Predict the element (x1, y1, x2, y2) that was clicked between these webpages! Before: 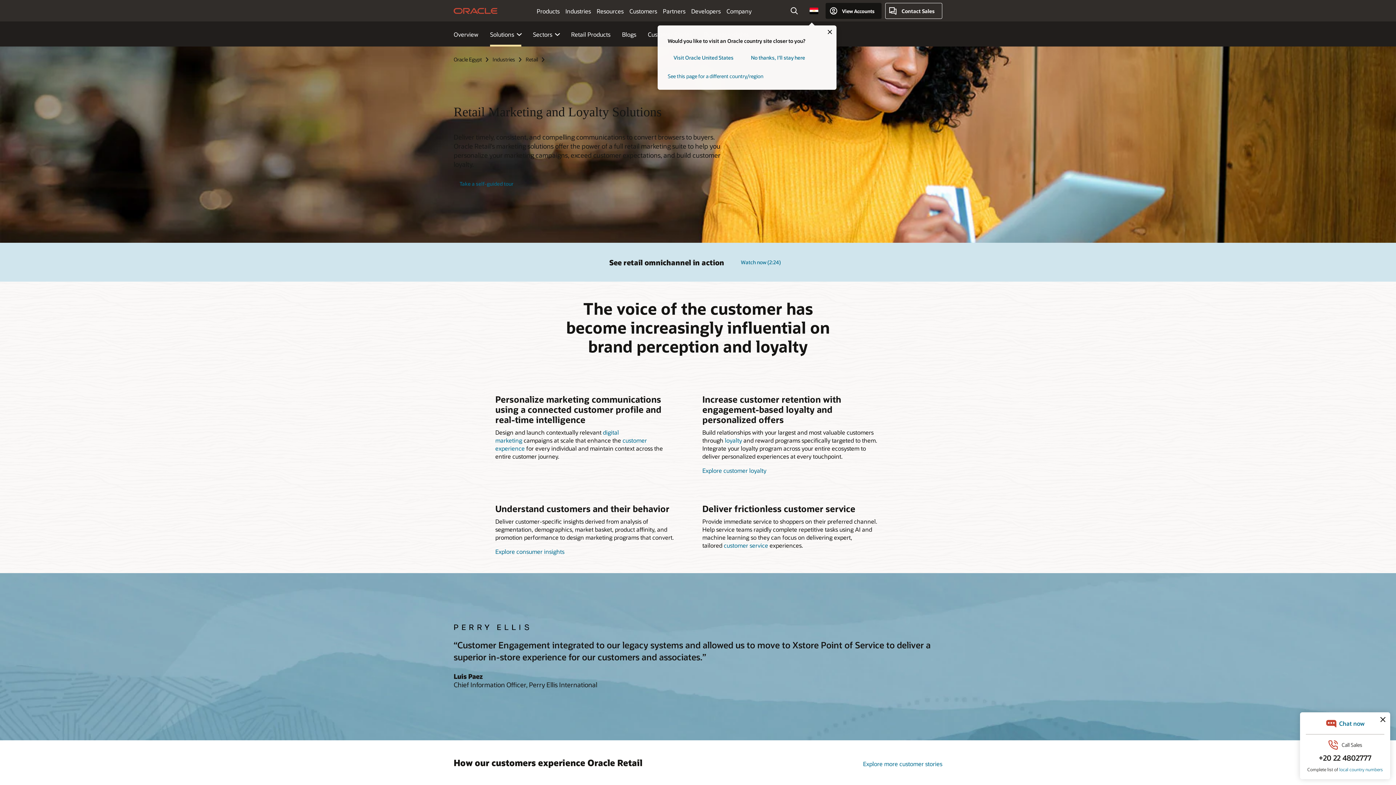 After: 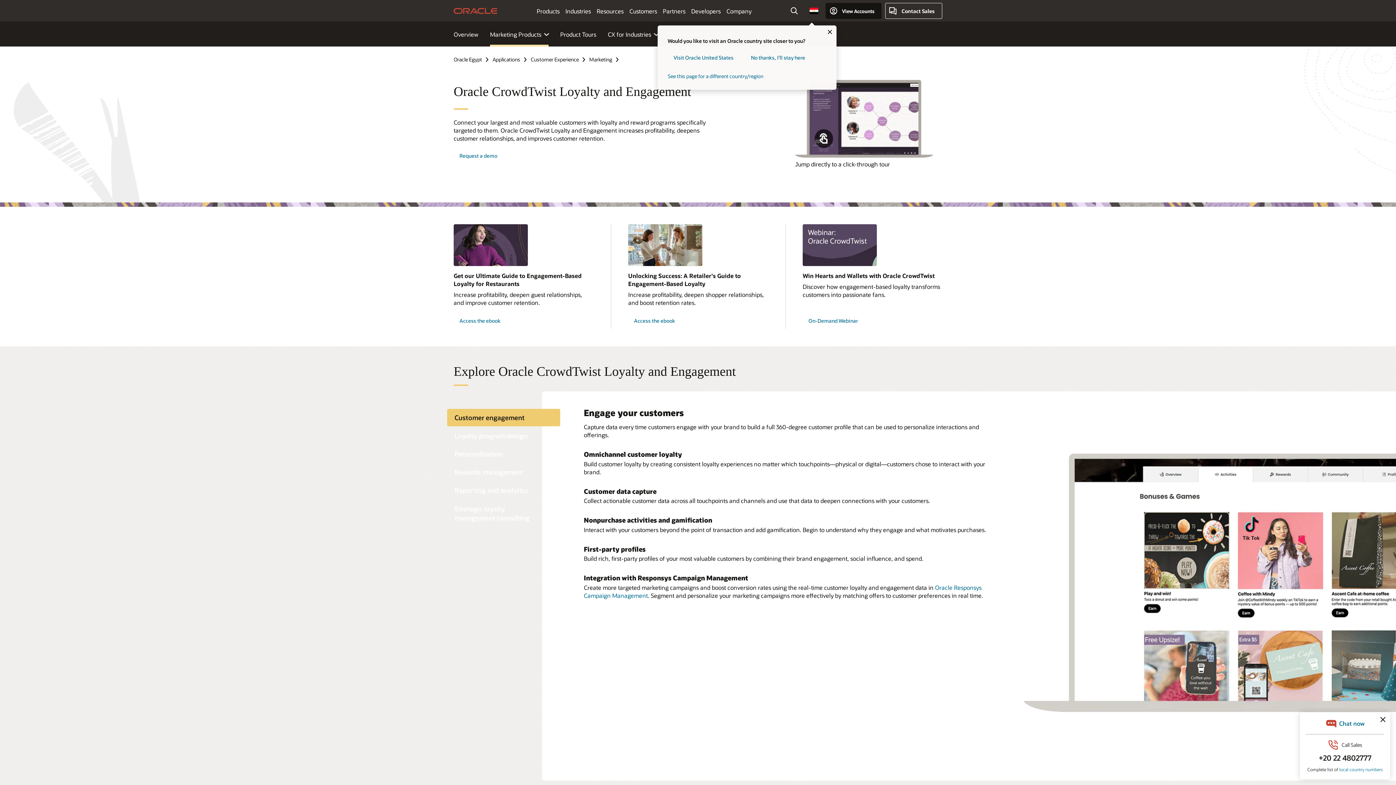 Action: label: Explore customer loyalty bbox: (702, 466, 766, 474)